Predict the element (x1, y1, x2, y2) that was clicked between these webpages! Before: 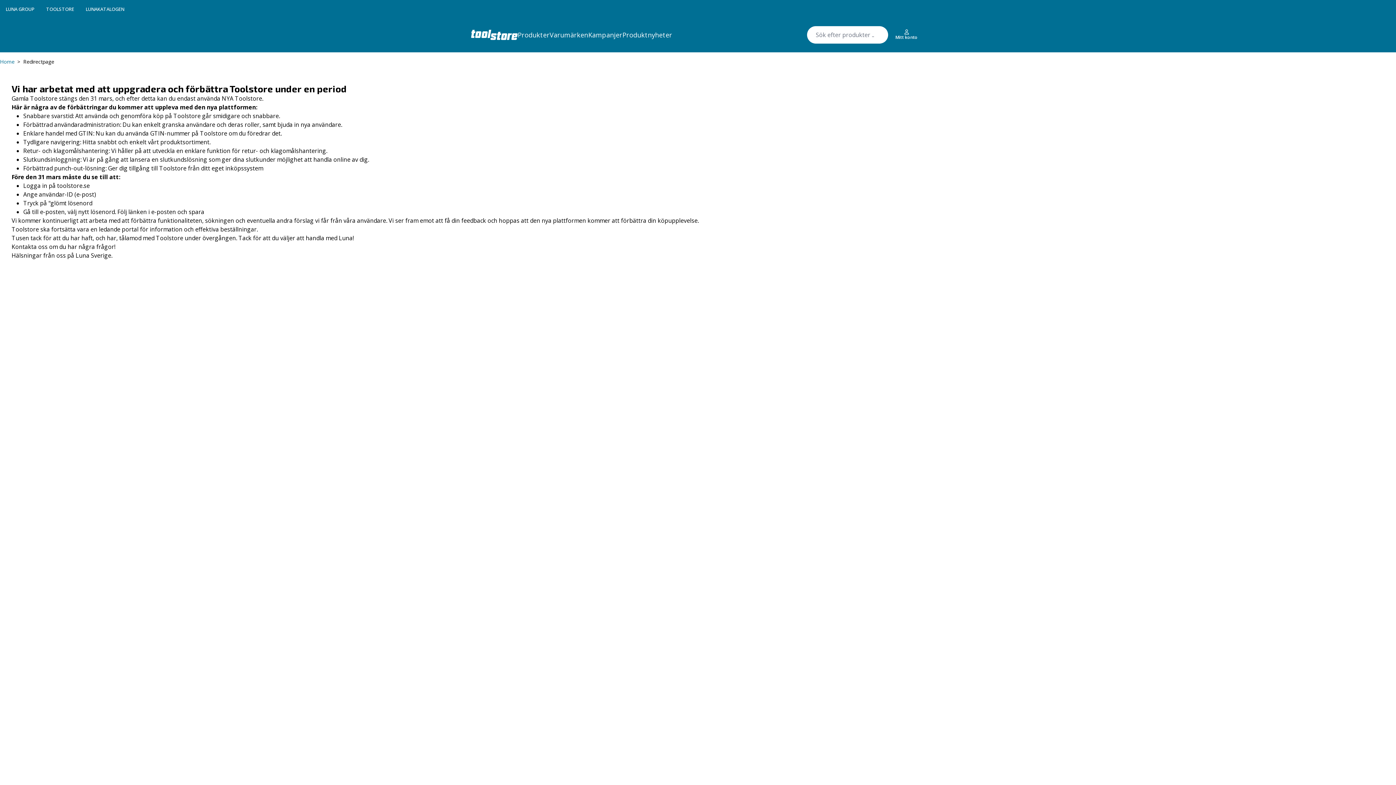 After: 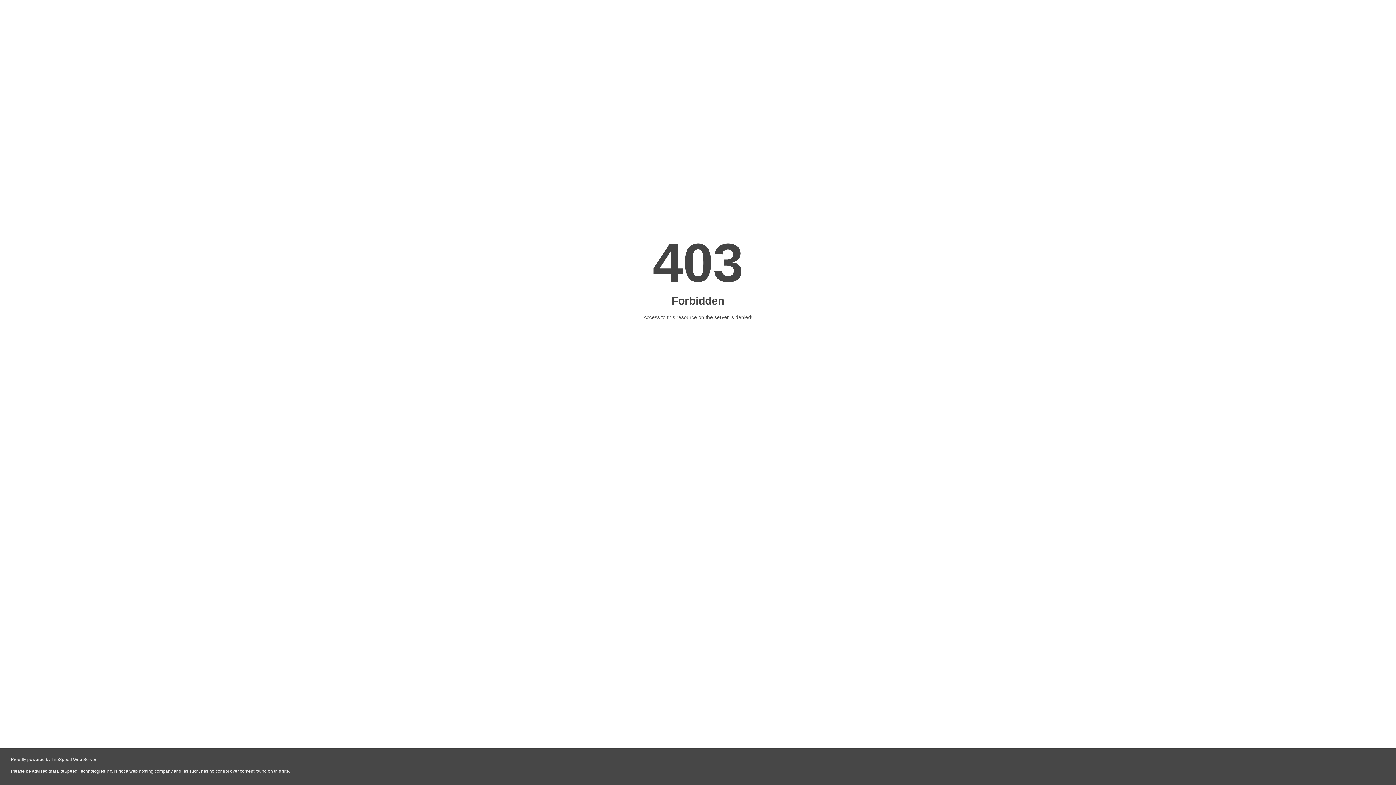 Action: label: LUNA GROUP bbox: (5, 5, 34, 12)